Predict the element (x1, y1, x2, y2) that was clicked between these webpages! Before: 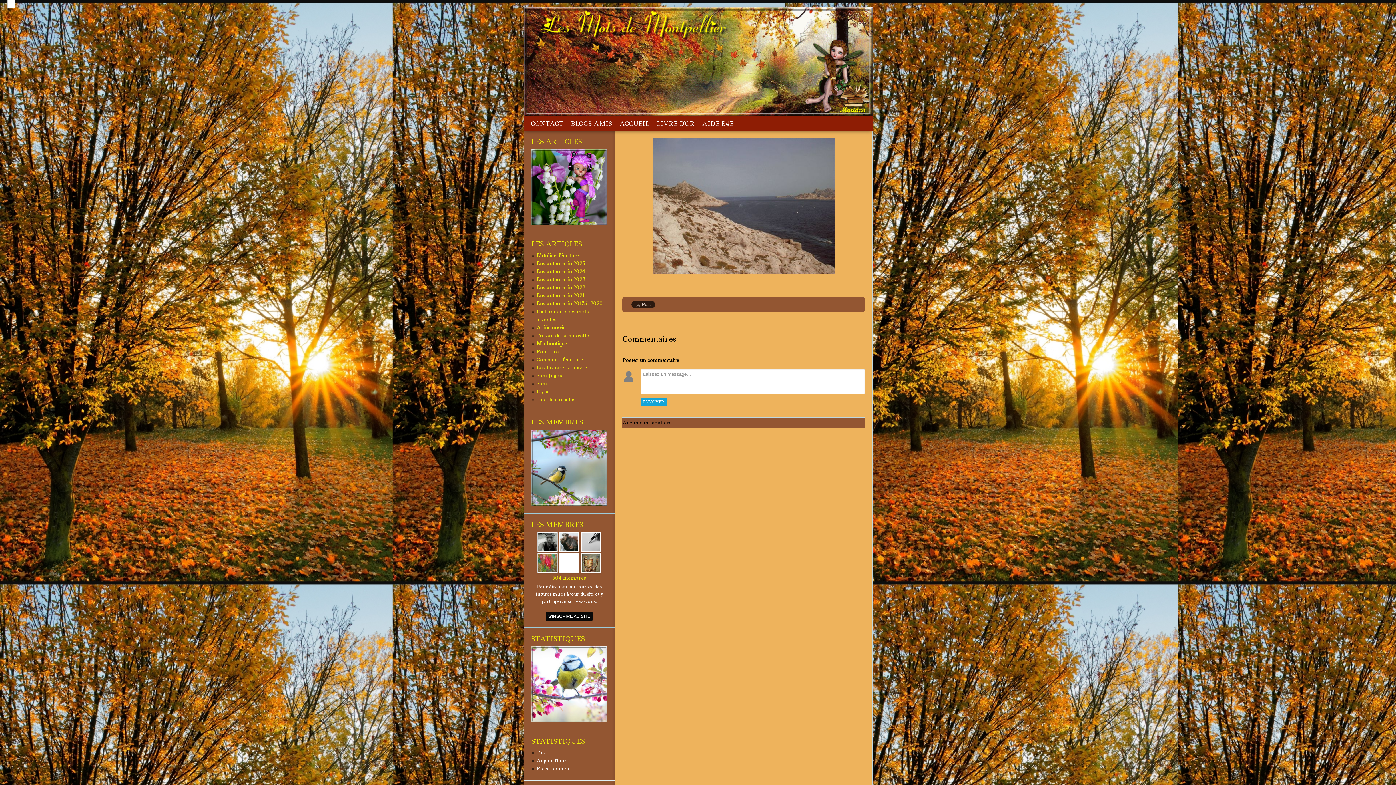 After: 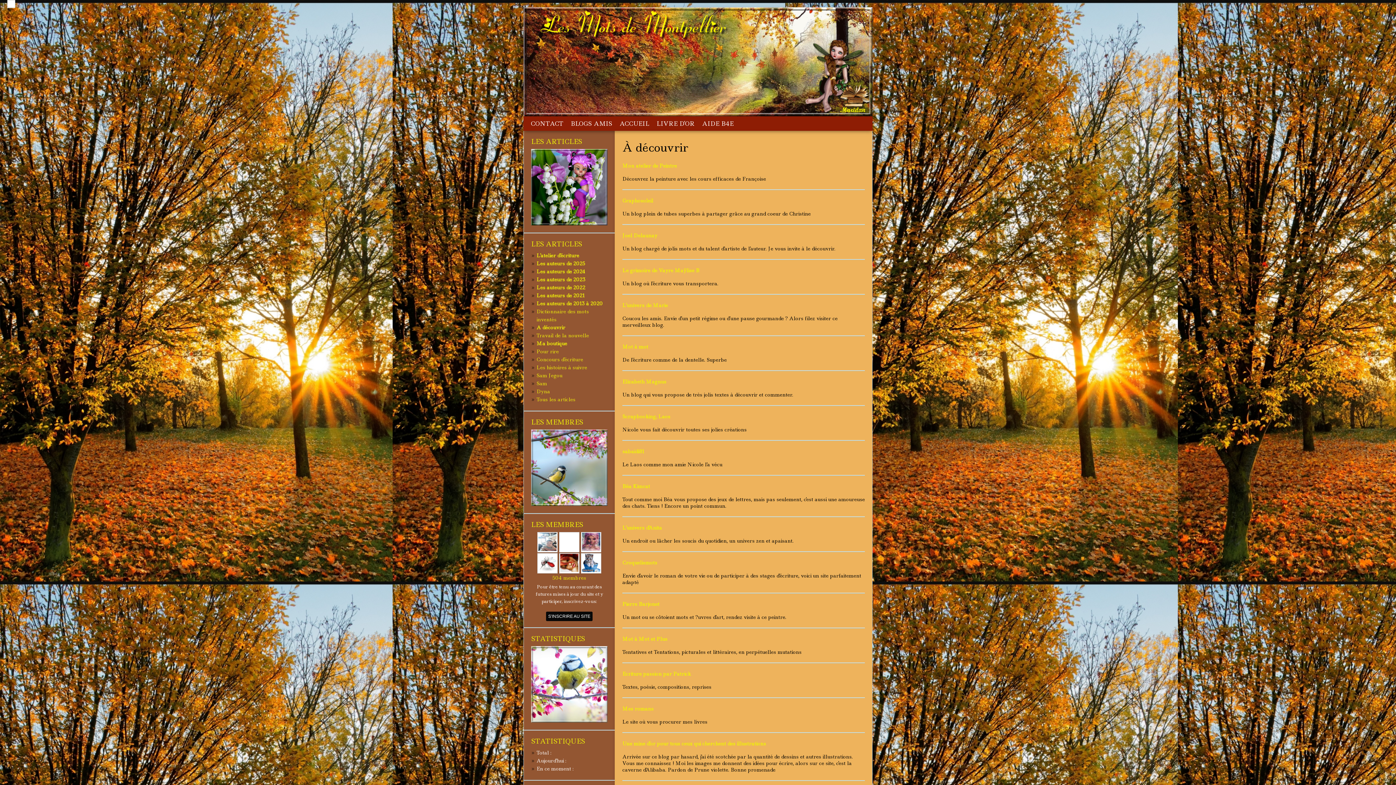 Action: label: BLOGS AMIS bbox: (570, 119, 612, 127)